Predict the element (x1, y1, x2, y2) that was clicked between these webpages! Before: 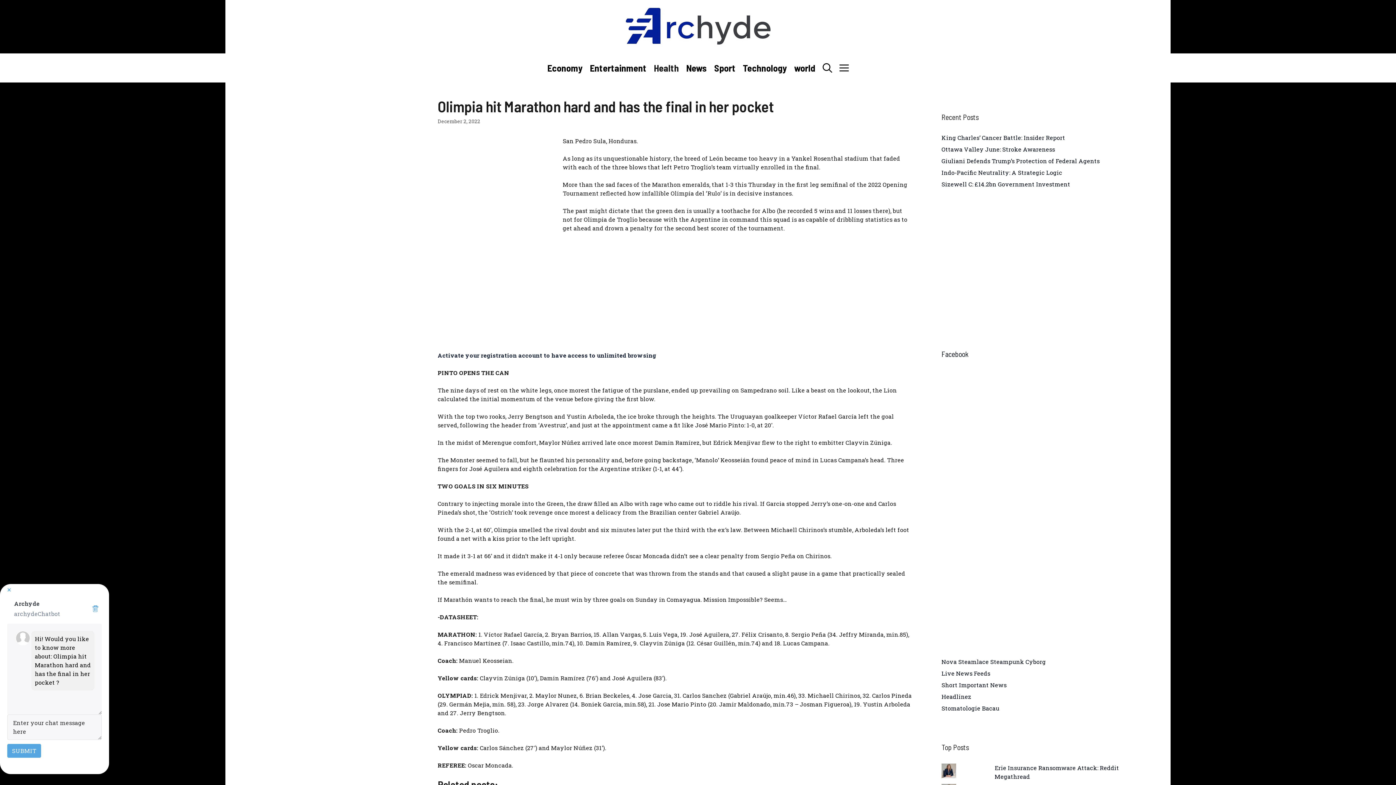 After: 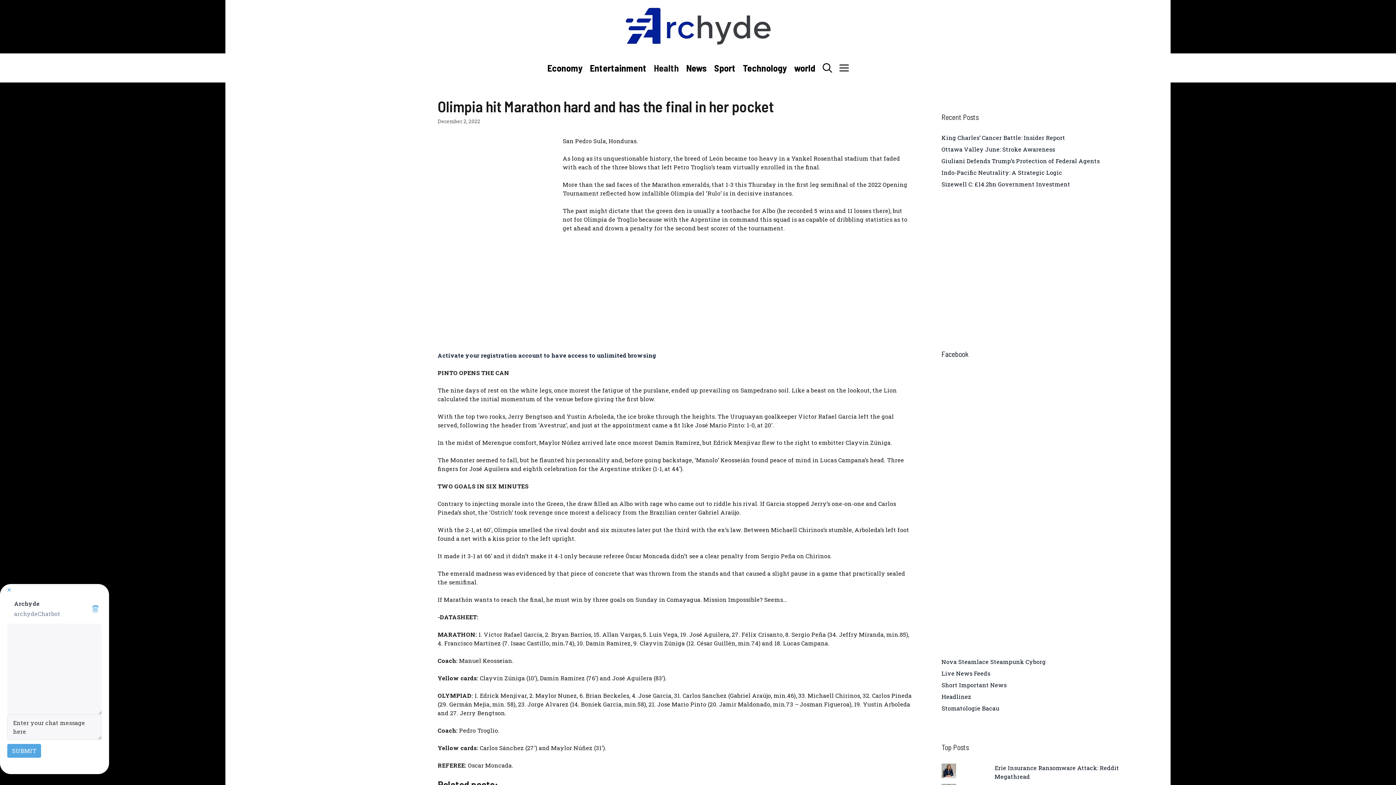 Action: bbox: (89, 606, 97, 612)